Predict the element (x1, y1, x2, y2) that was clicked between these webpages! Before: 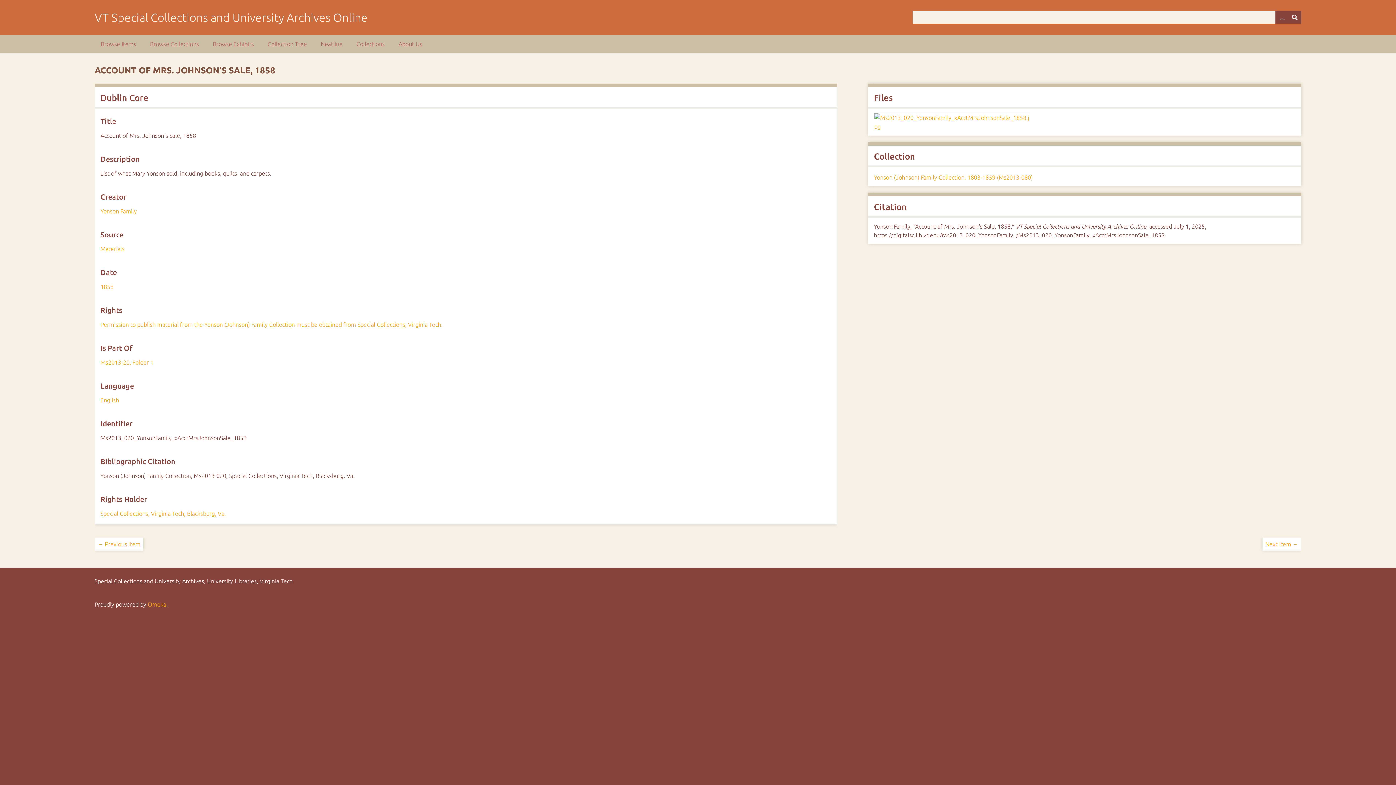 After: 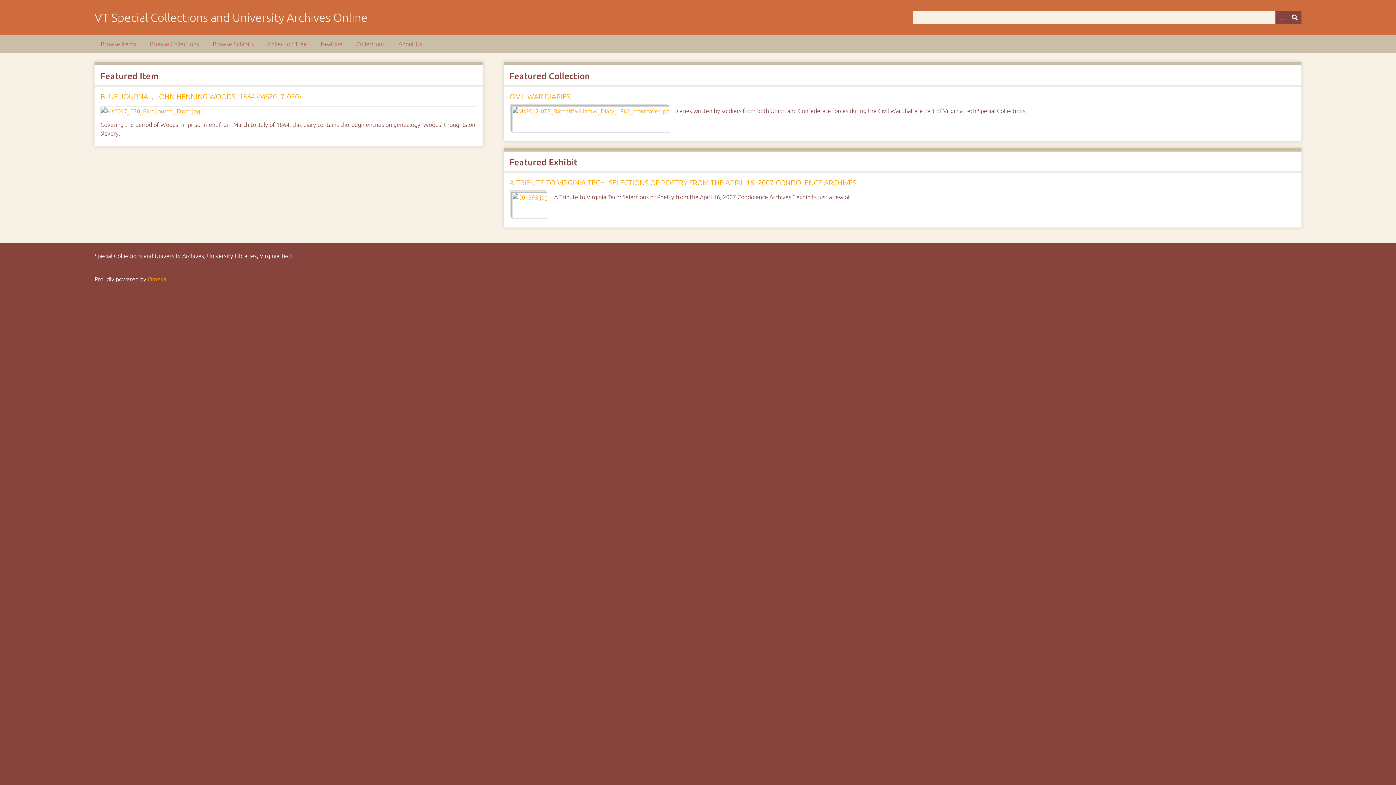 Action: bbox: (94, 10, 367, 24) label: VT Special Collections and University Archives Online